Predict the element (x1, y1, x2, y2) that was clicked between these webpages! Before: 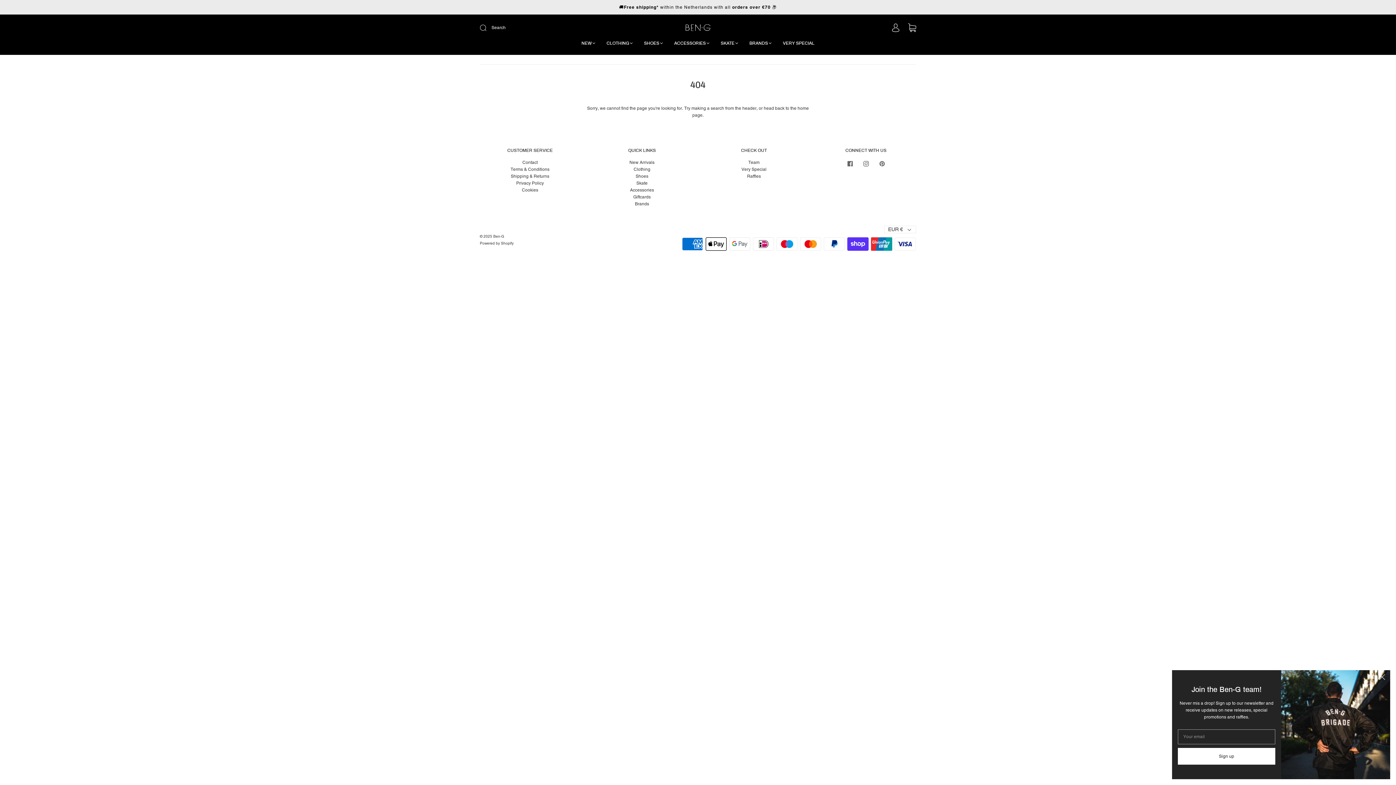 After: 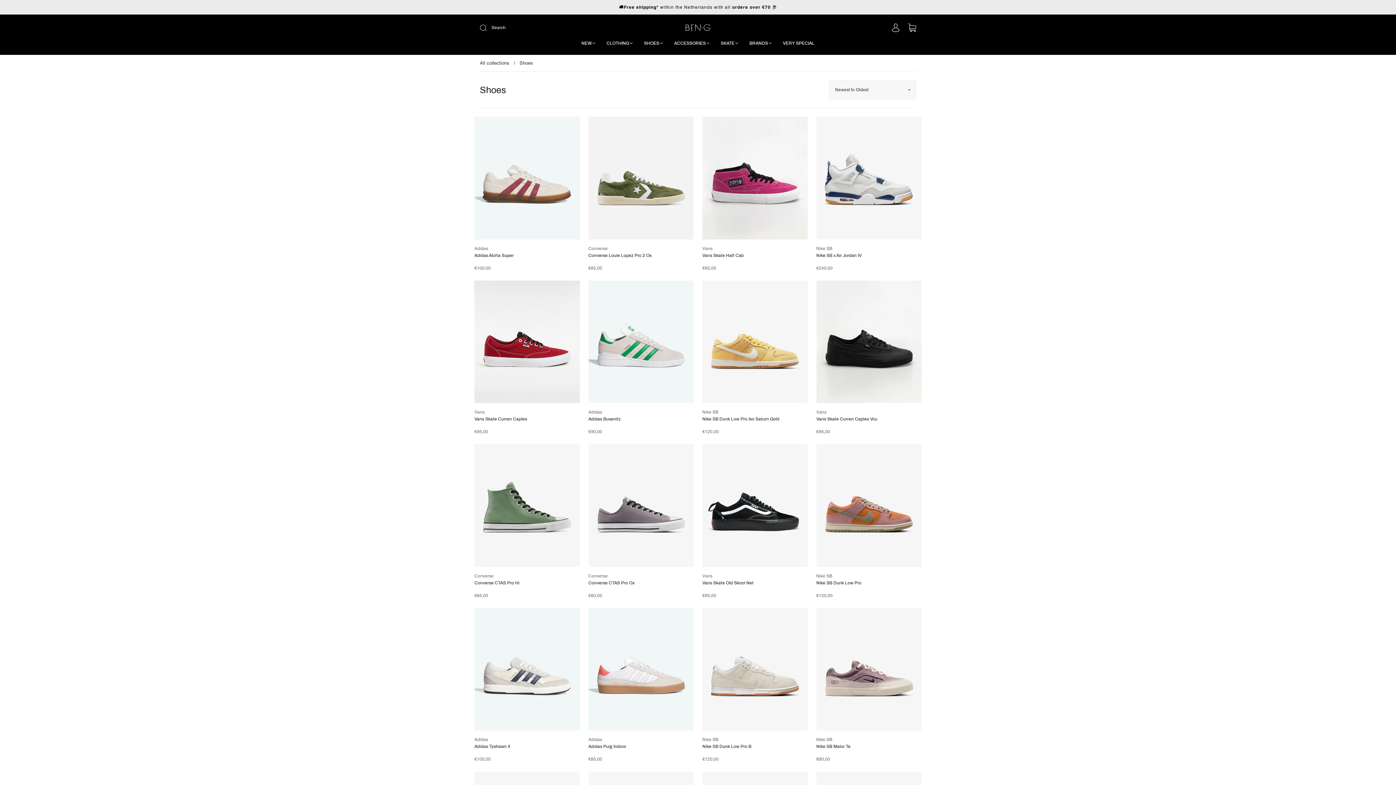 Action: bbox: (635, 173, 648, 178) label: Shoes